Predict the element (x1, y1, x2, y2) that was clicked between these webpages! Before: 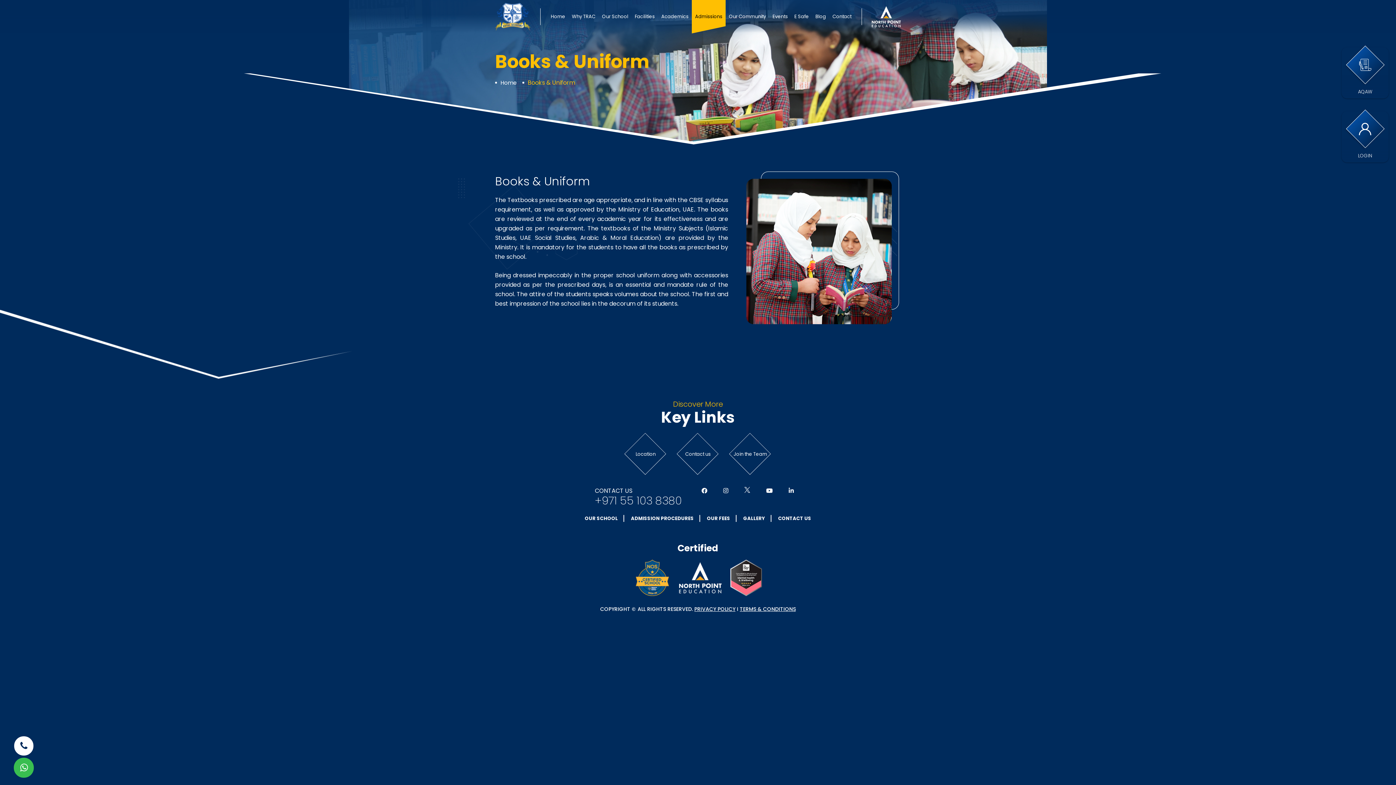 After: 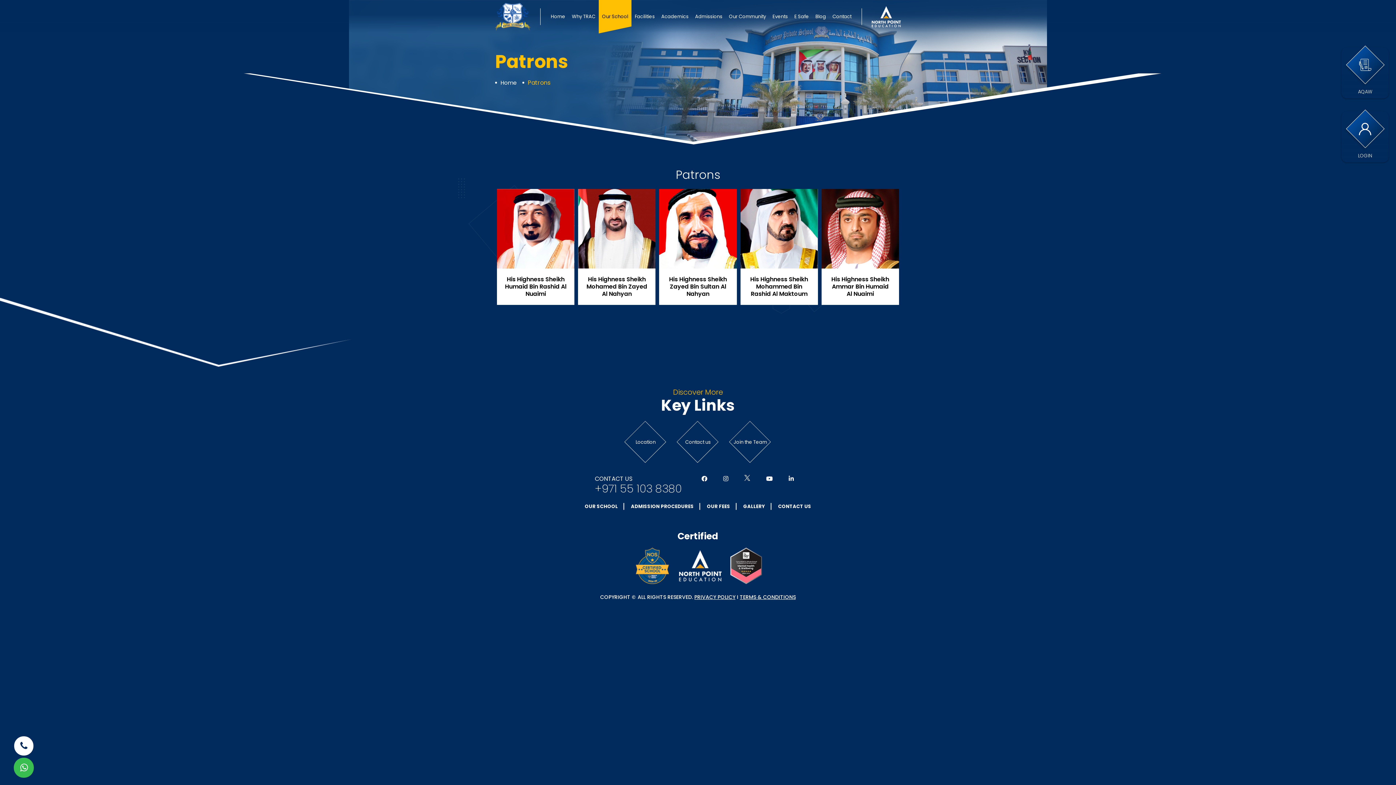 Action: label: Our School bbox: (598, 0, 631, 33)